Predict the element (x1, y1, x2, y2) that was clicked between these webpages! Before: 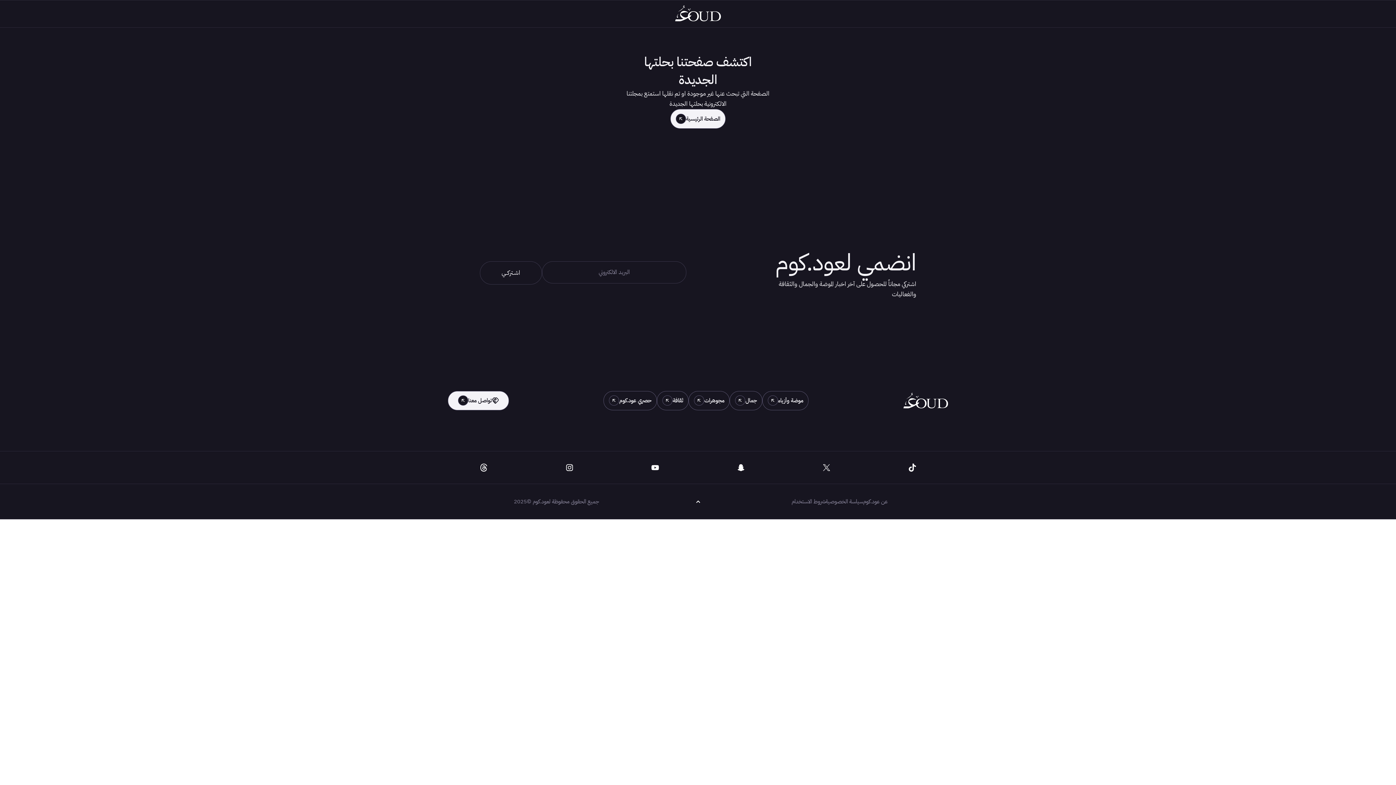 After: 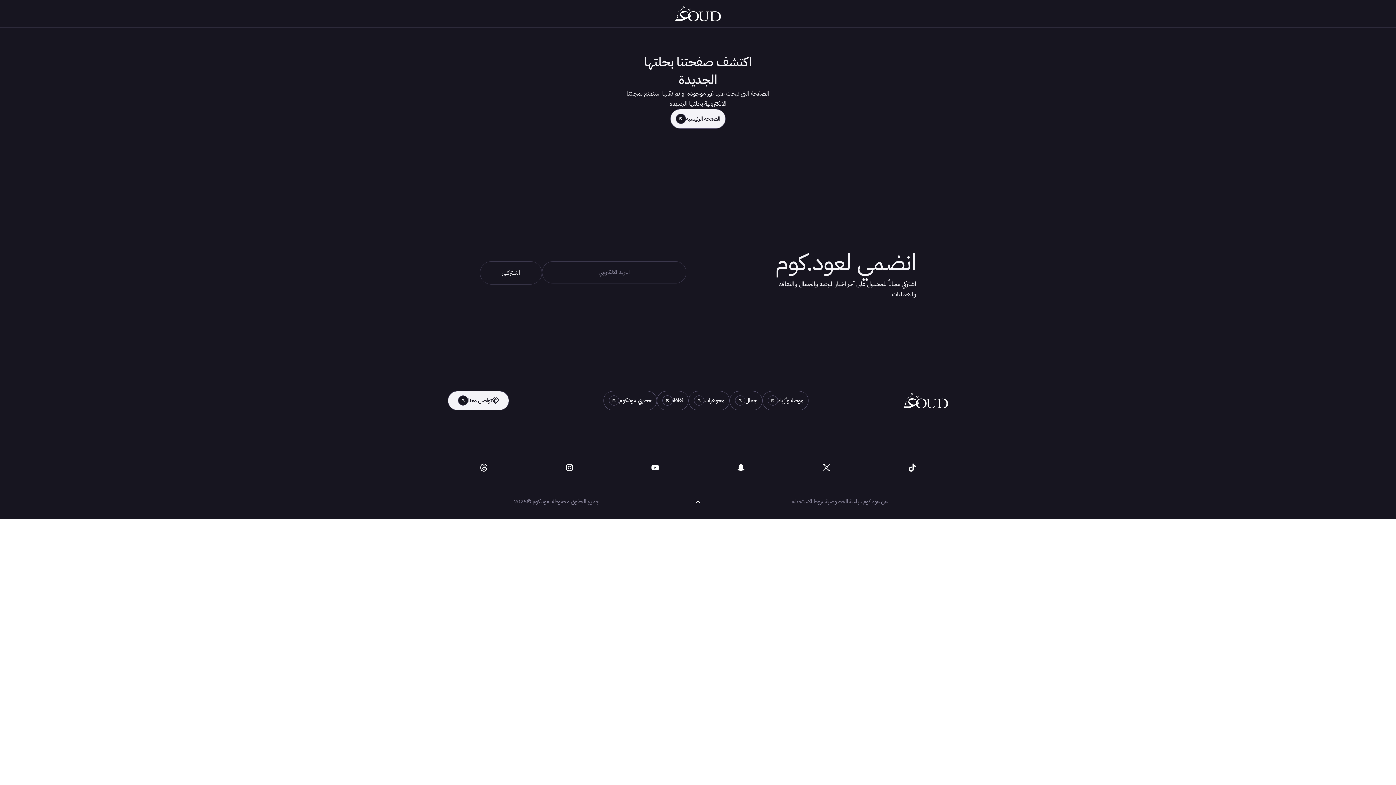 Action: bbox: (533, 461, 605, 473)